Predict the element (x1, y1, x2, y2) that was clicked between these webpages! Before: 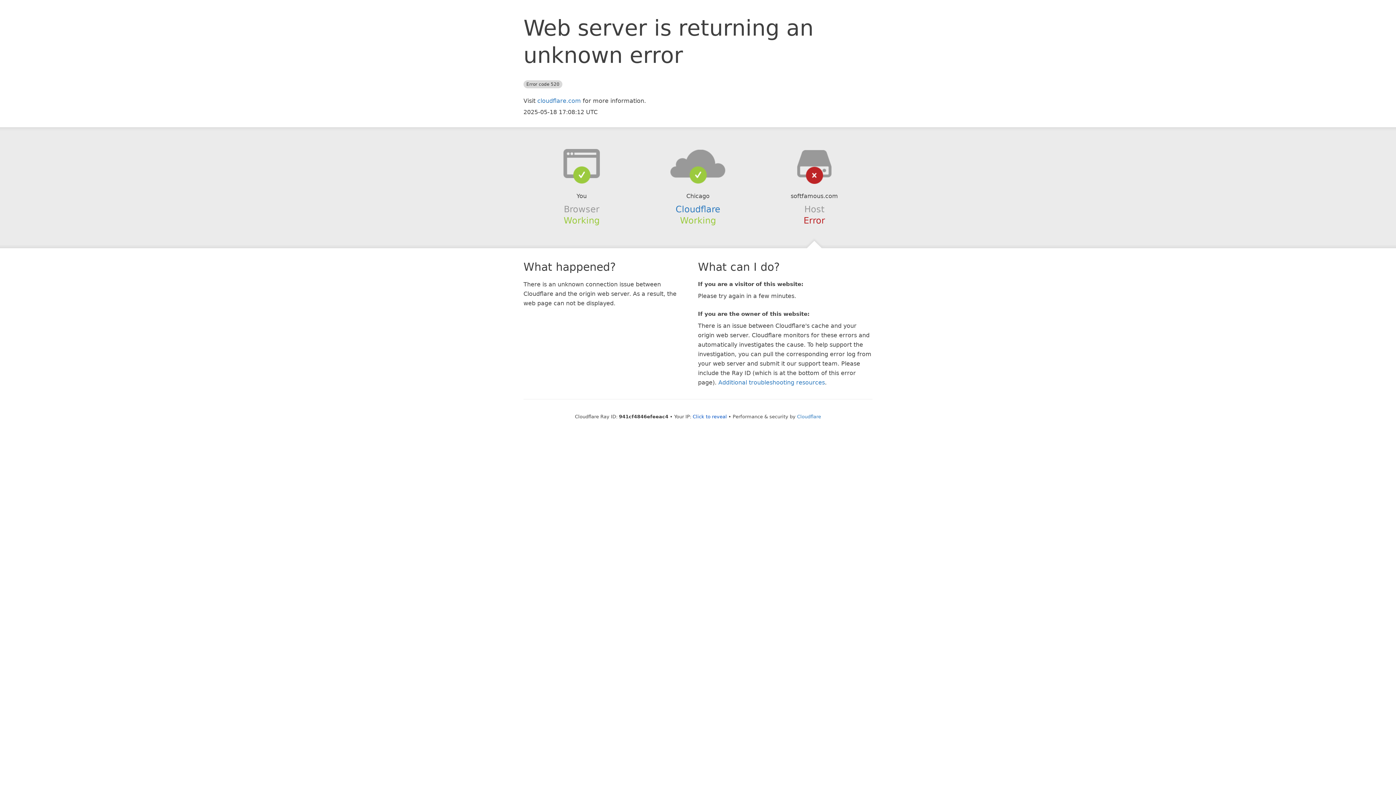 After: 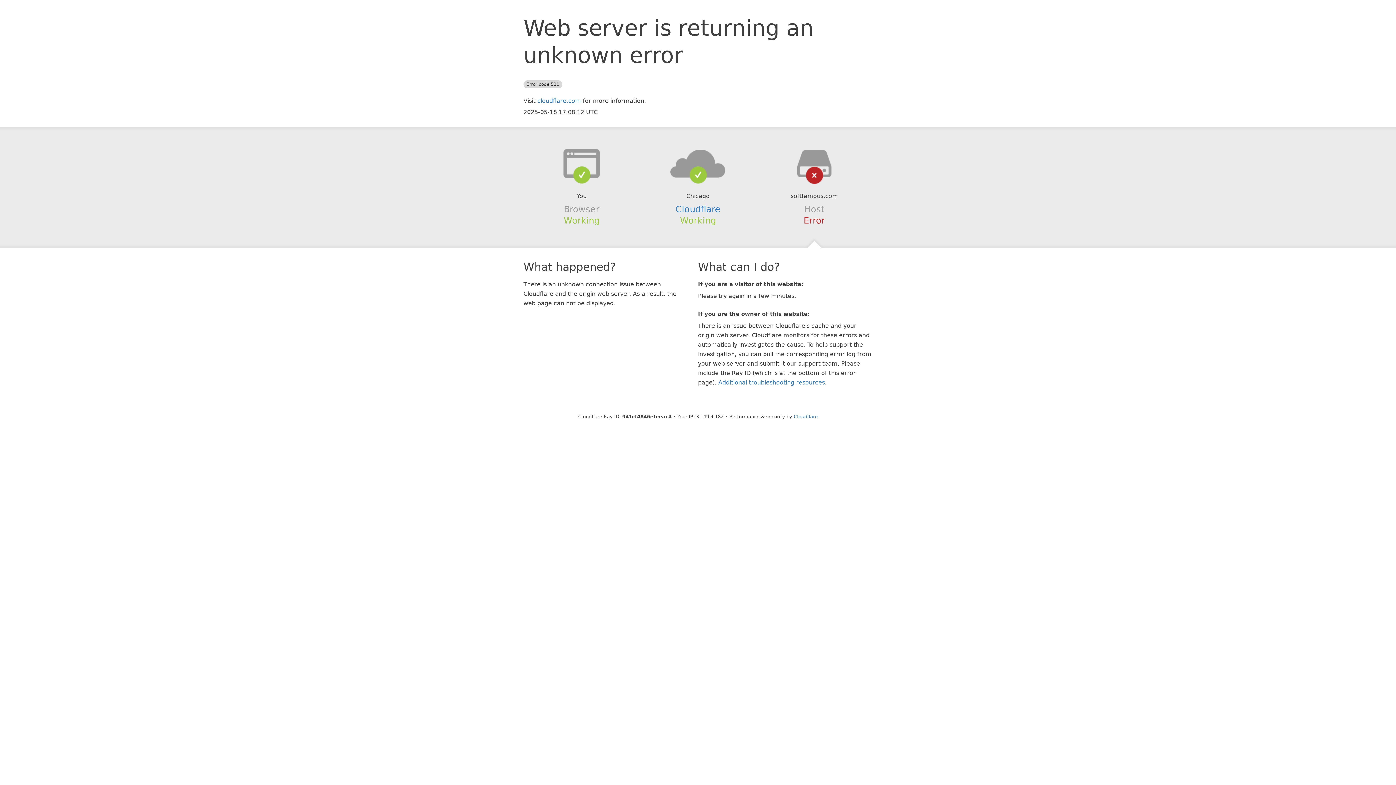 Action: label: Click to reveal bbox: (692, 414, 727, 419)